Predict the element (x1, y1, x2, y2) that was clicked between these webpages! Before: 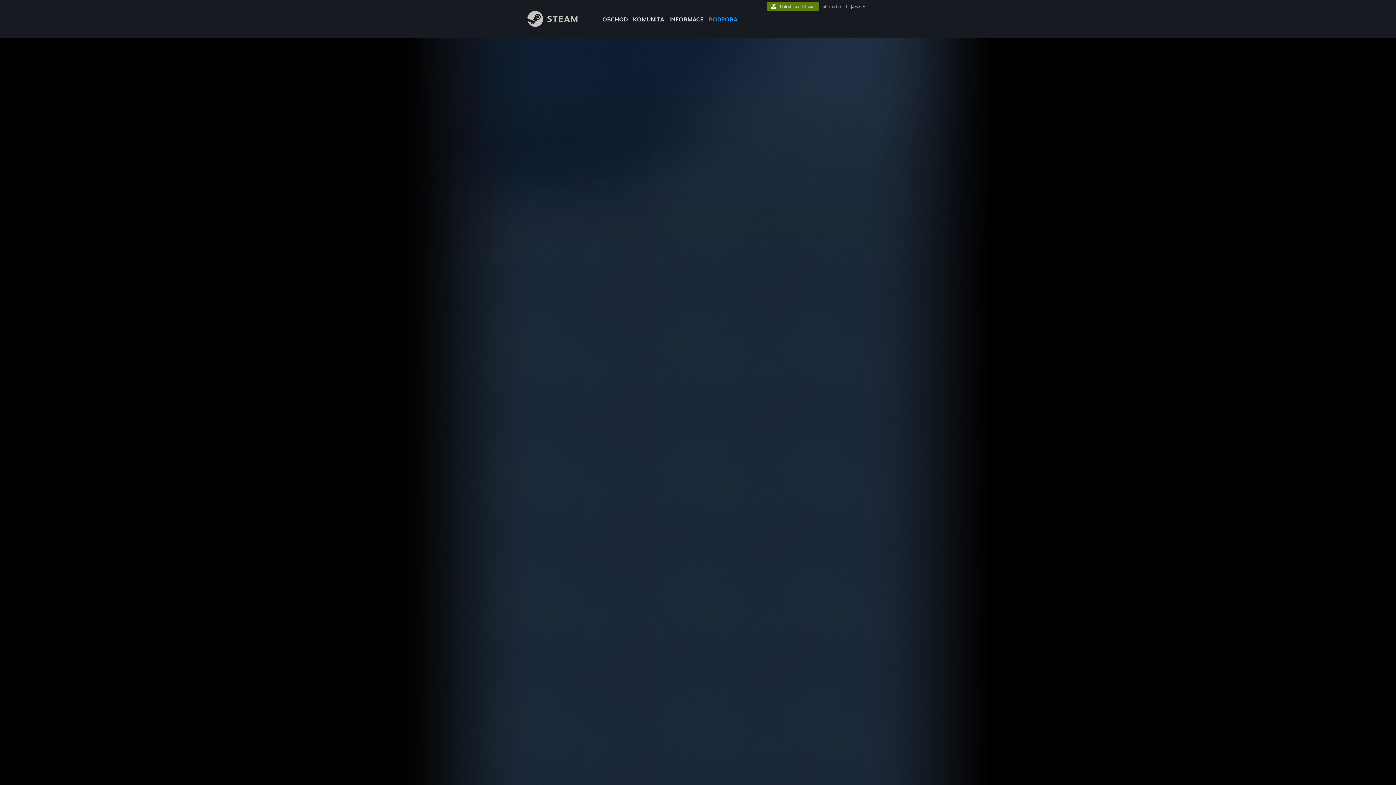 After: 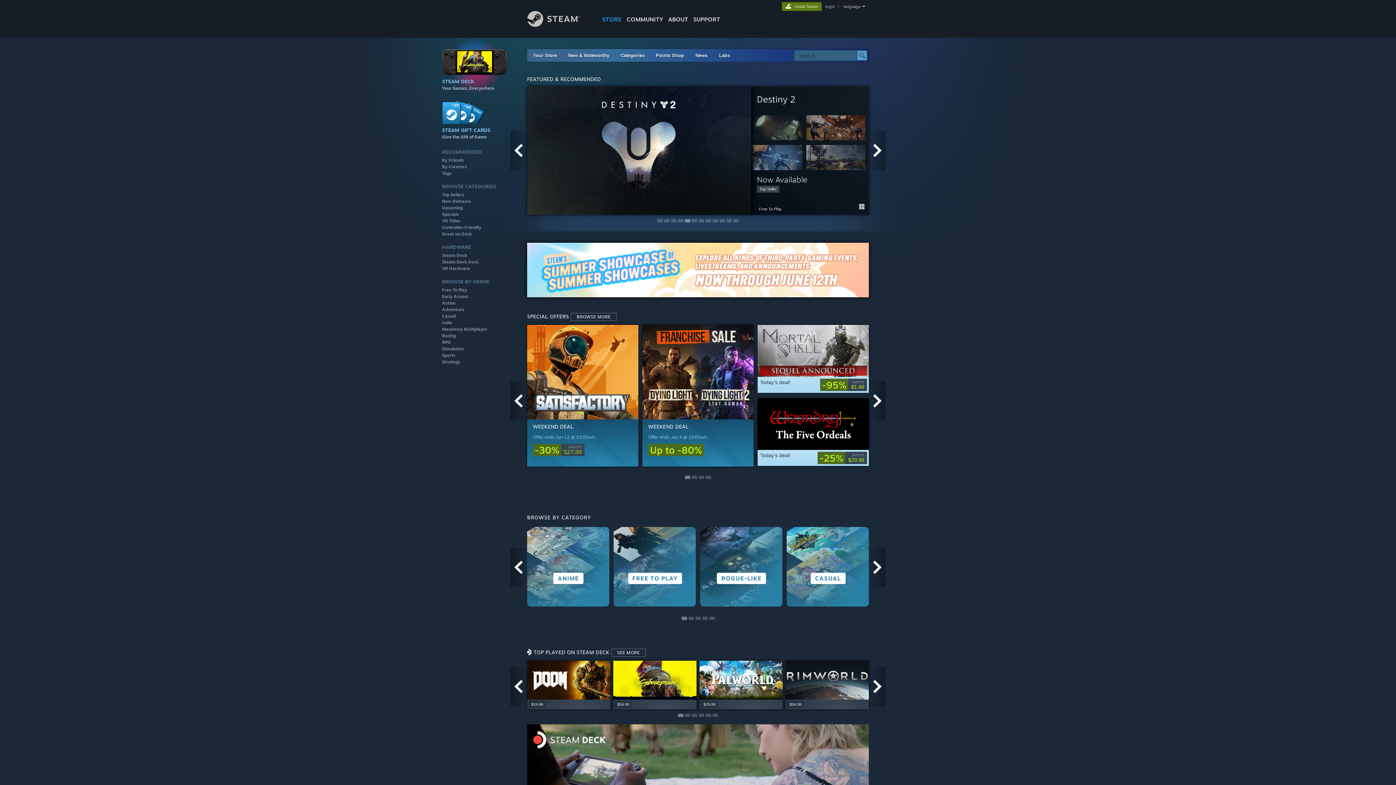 Action: label: OBCHOD bbox: (600, 0, 630, 24)